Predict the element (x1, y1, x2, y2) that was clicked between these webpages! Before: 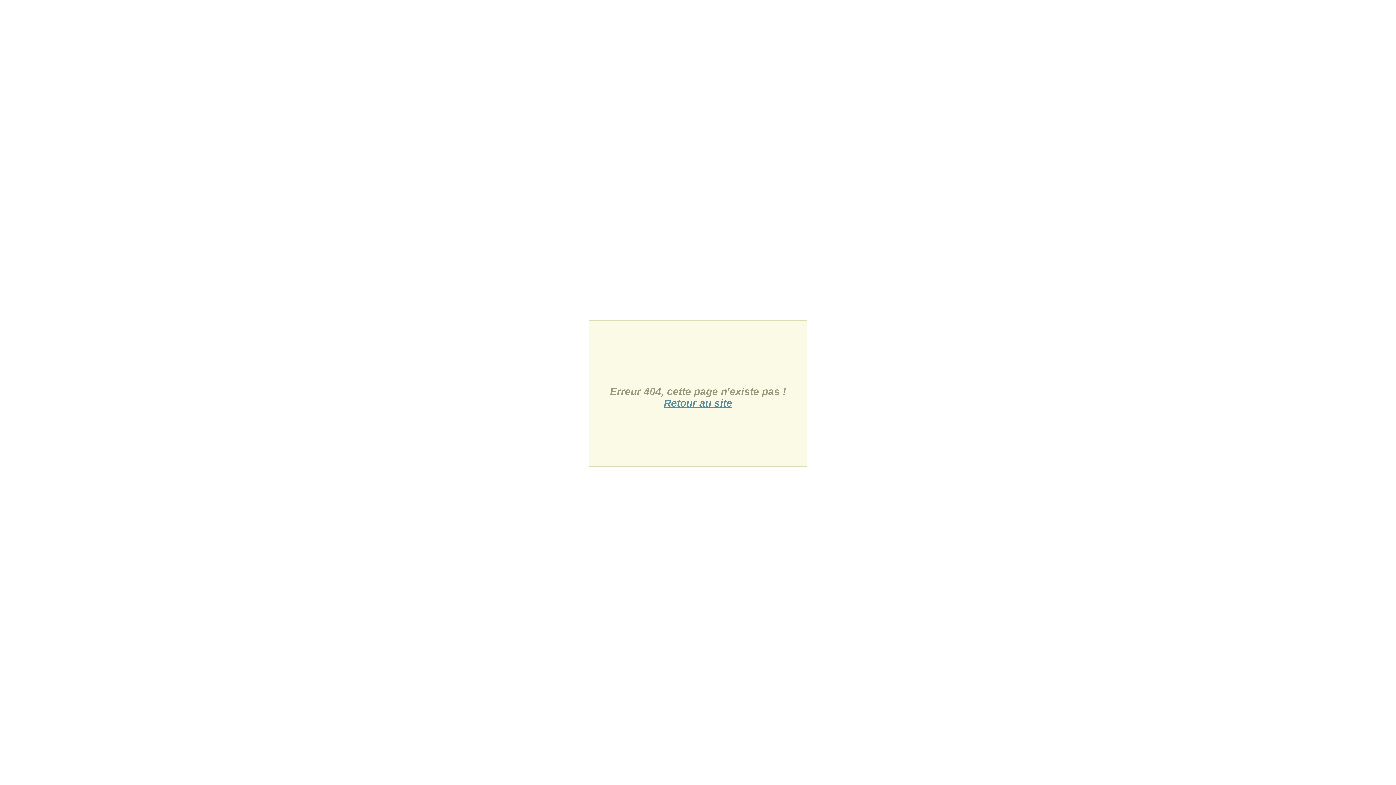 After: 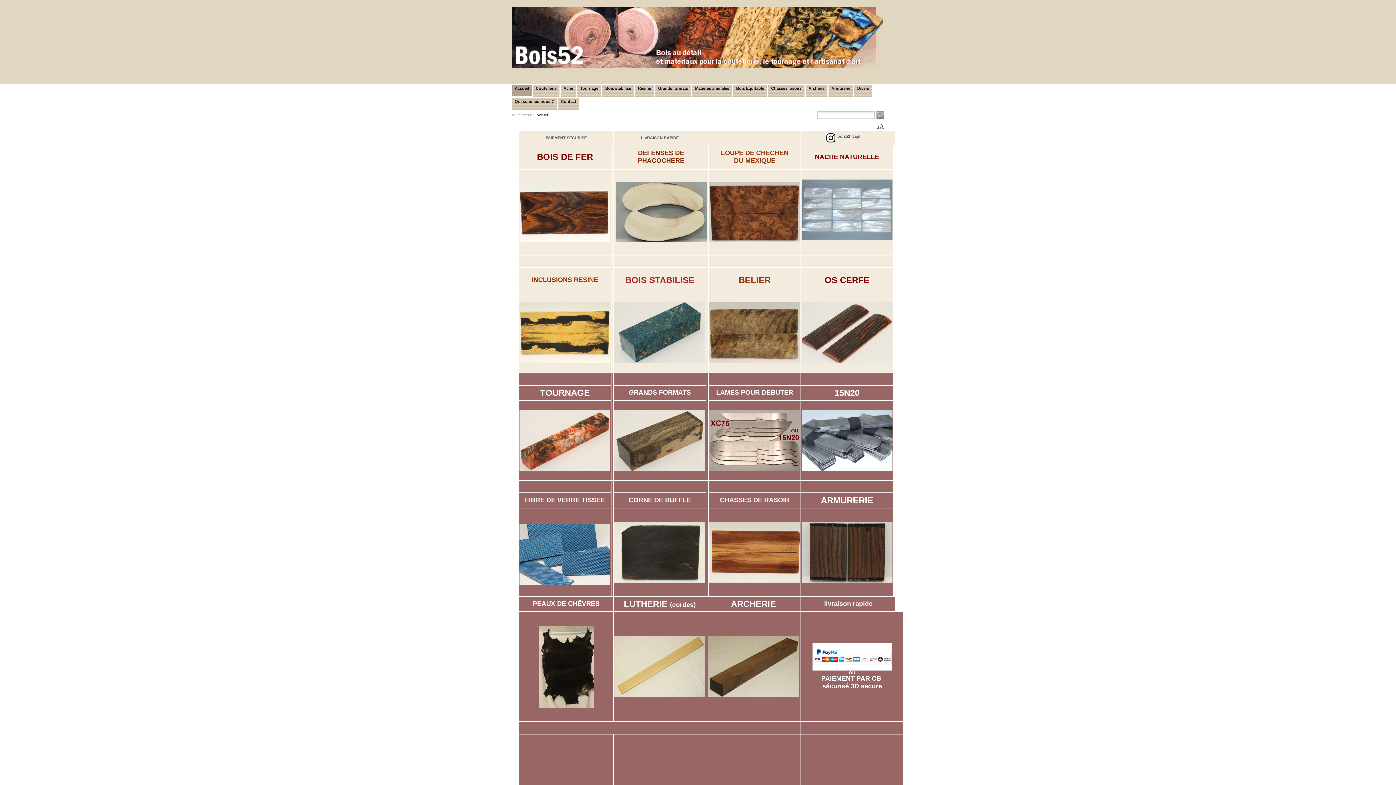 Action: bbox: (664, 397, 732, 409) label: Retour au site